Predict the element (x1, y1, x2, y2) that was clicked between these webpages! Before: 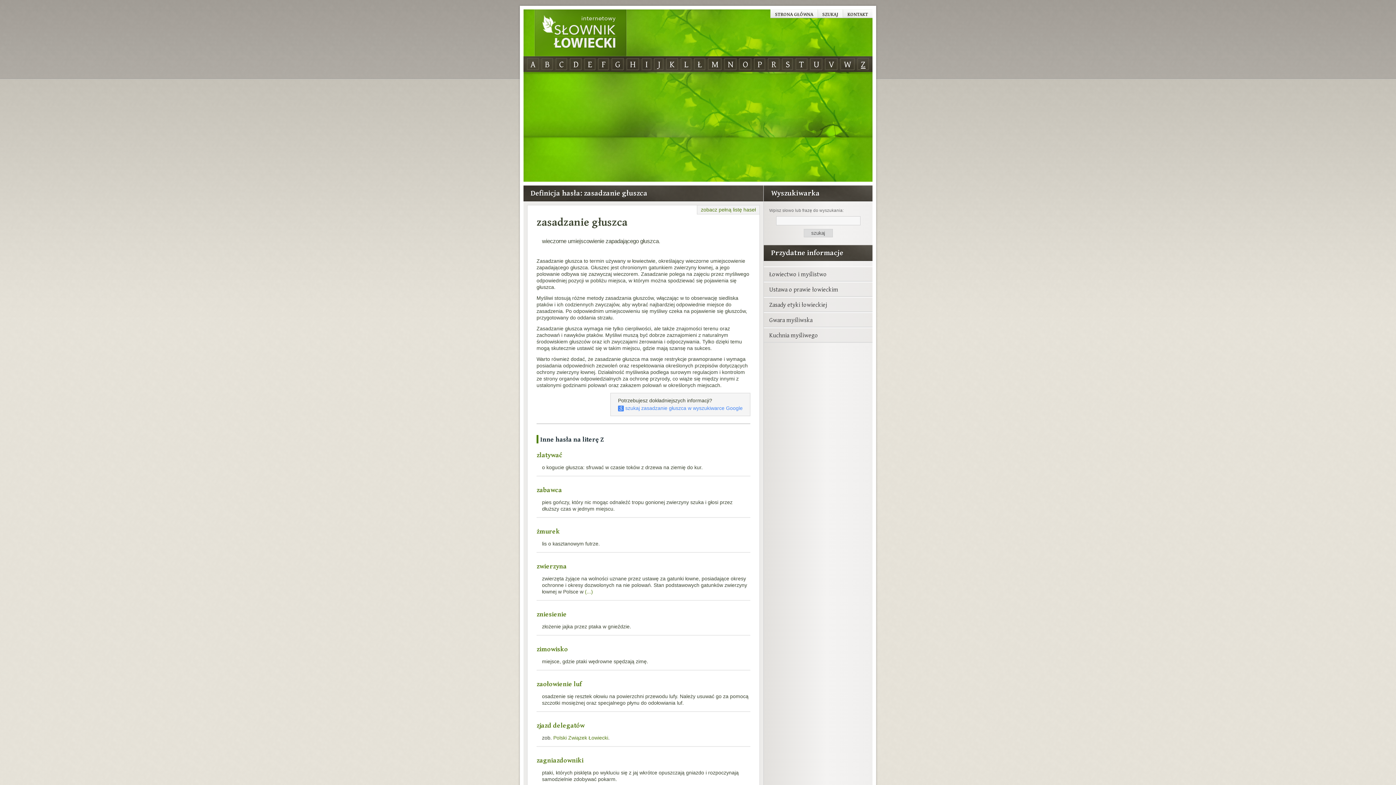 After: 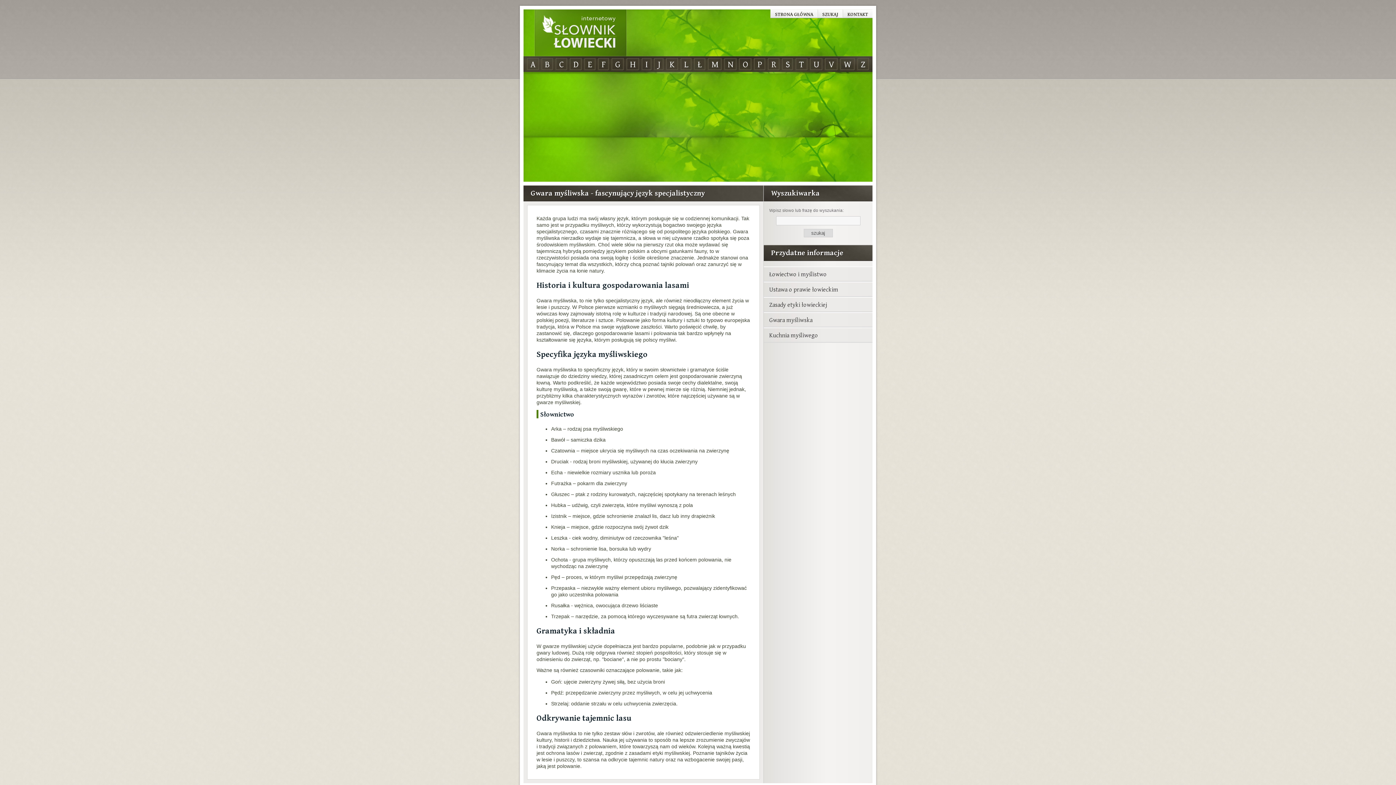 Action: label: Gwara myśliwska bbox: (764, 312, 872, 327)